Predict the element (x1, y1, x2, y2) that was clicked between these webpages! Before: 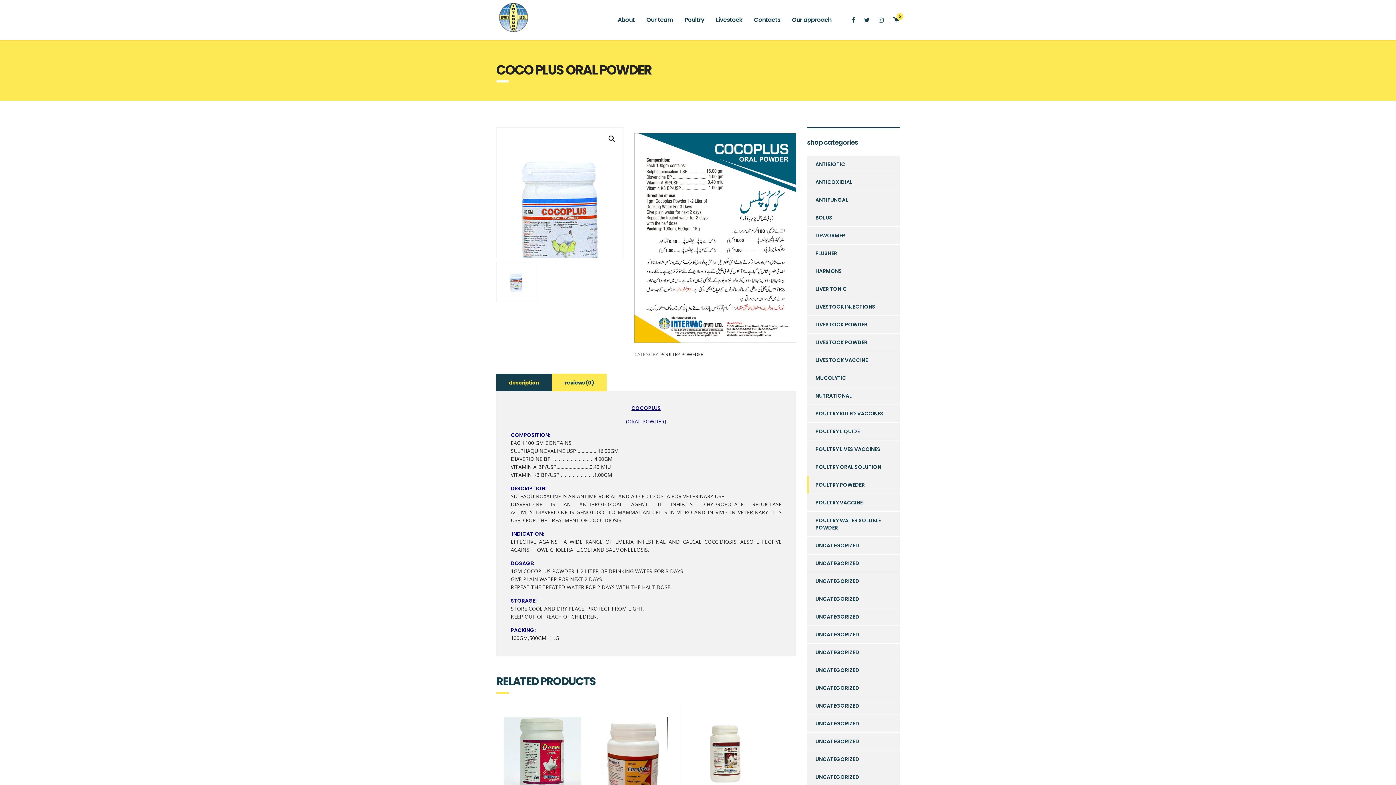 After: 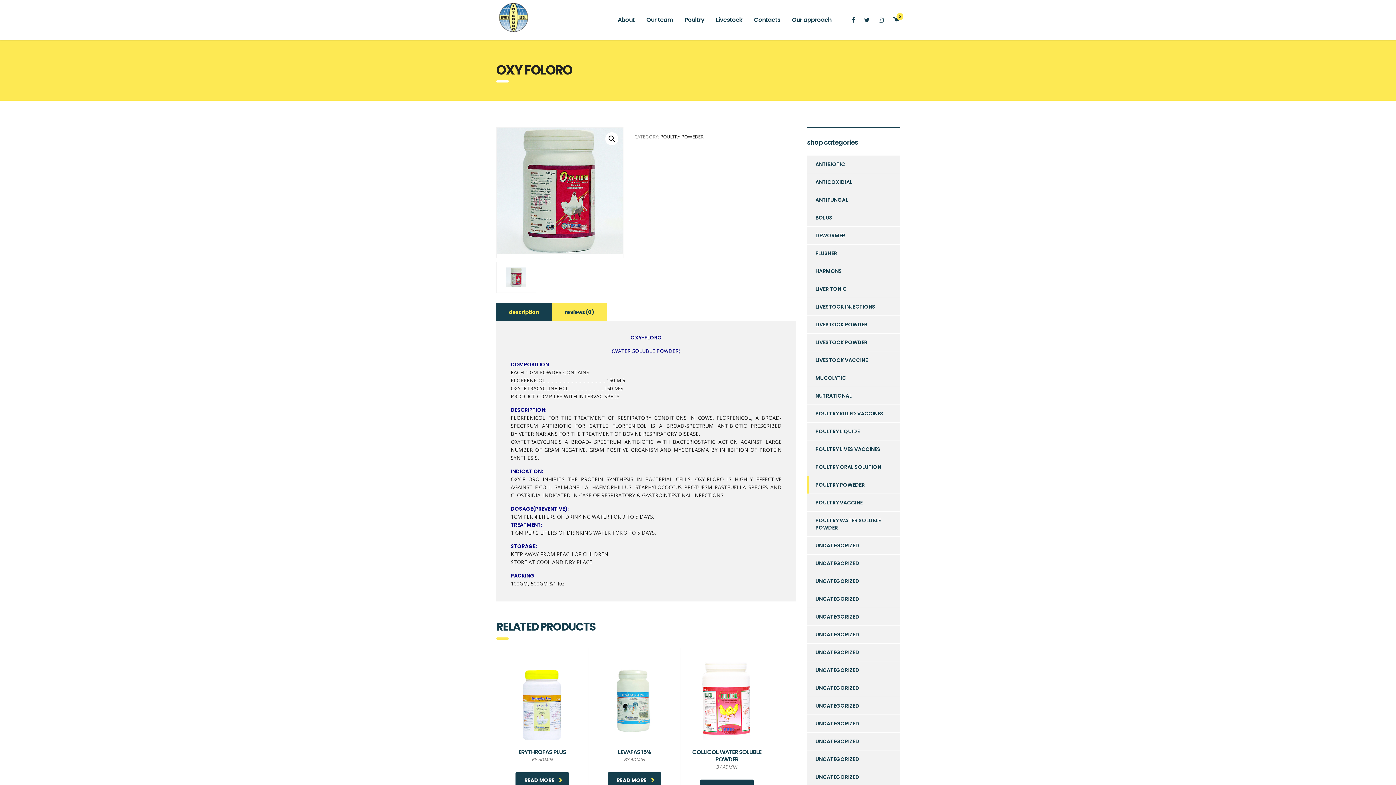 Action: bbox: (504, 717, 580, 824) label: OXY FOLORO
BY ADMIN